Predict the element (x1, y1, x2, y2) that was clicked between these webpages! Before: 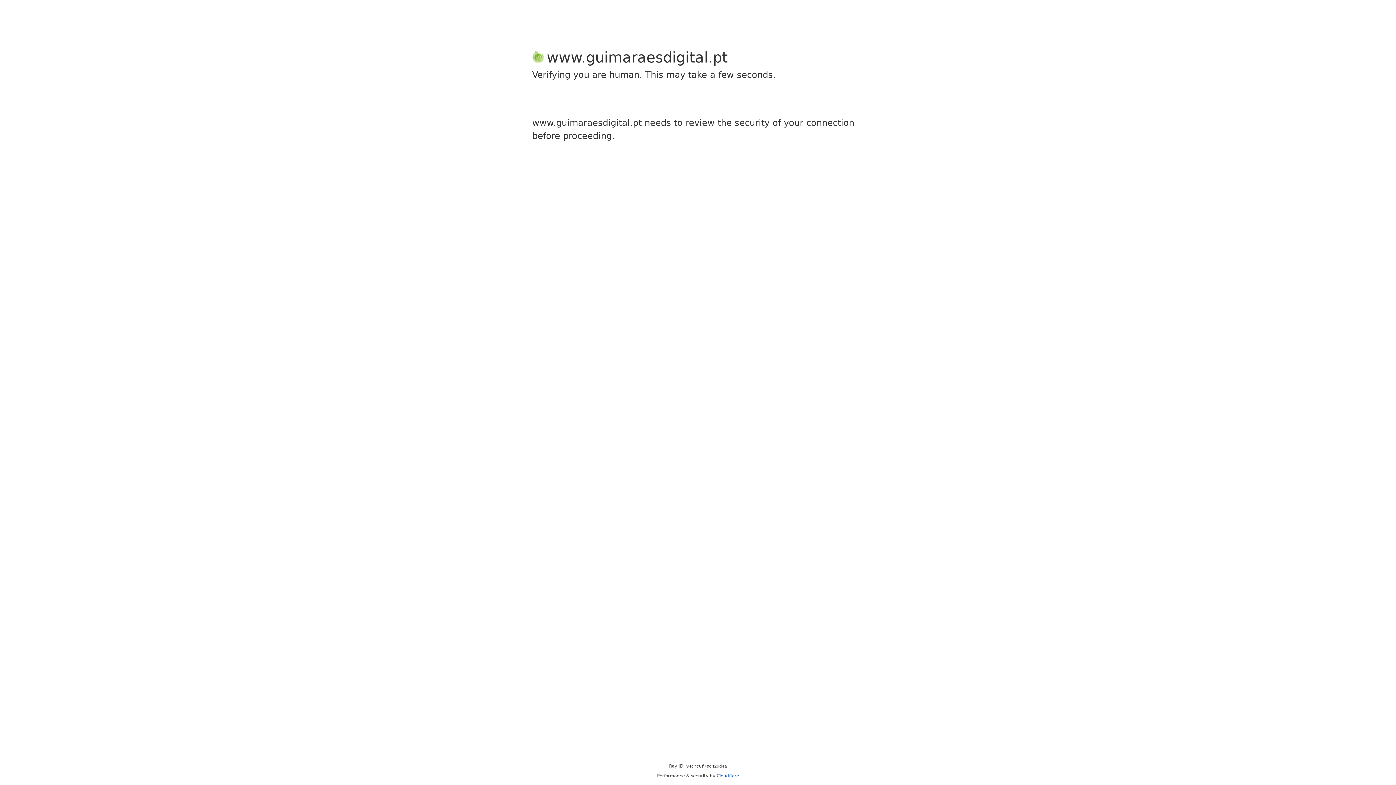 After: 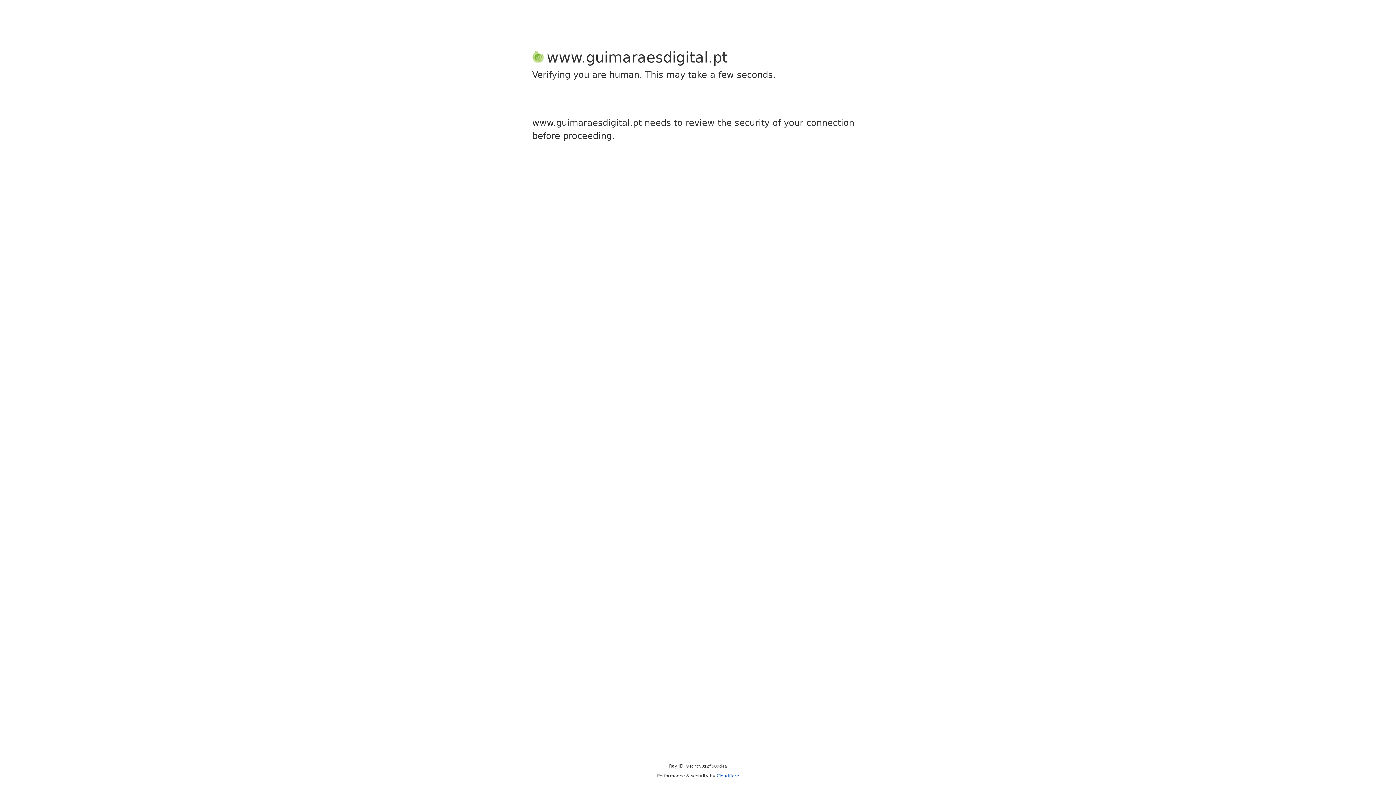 Action: bbox: (716, 773, 739, 778) label: Cloudflare